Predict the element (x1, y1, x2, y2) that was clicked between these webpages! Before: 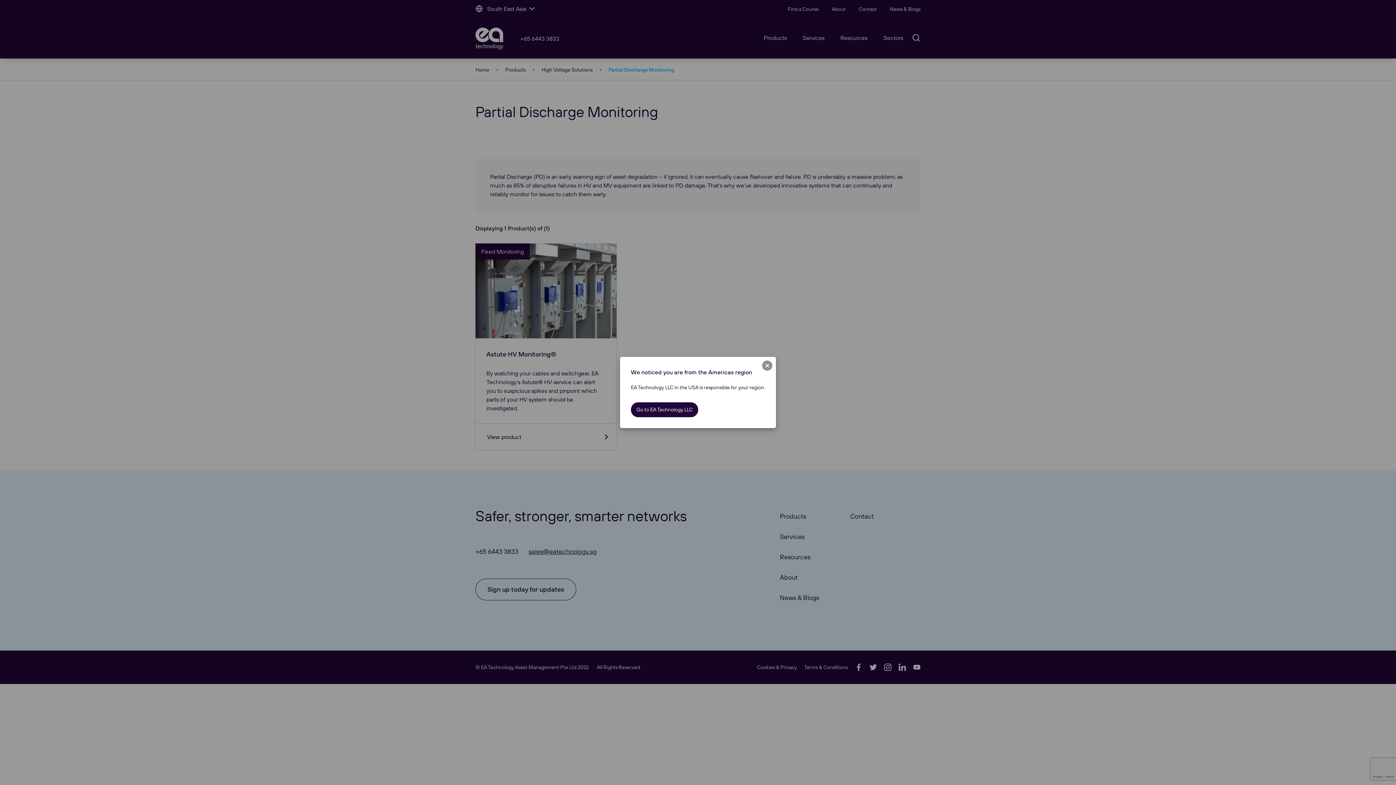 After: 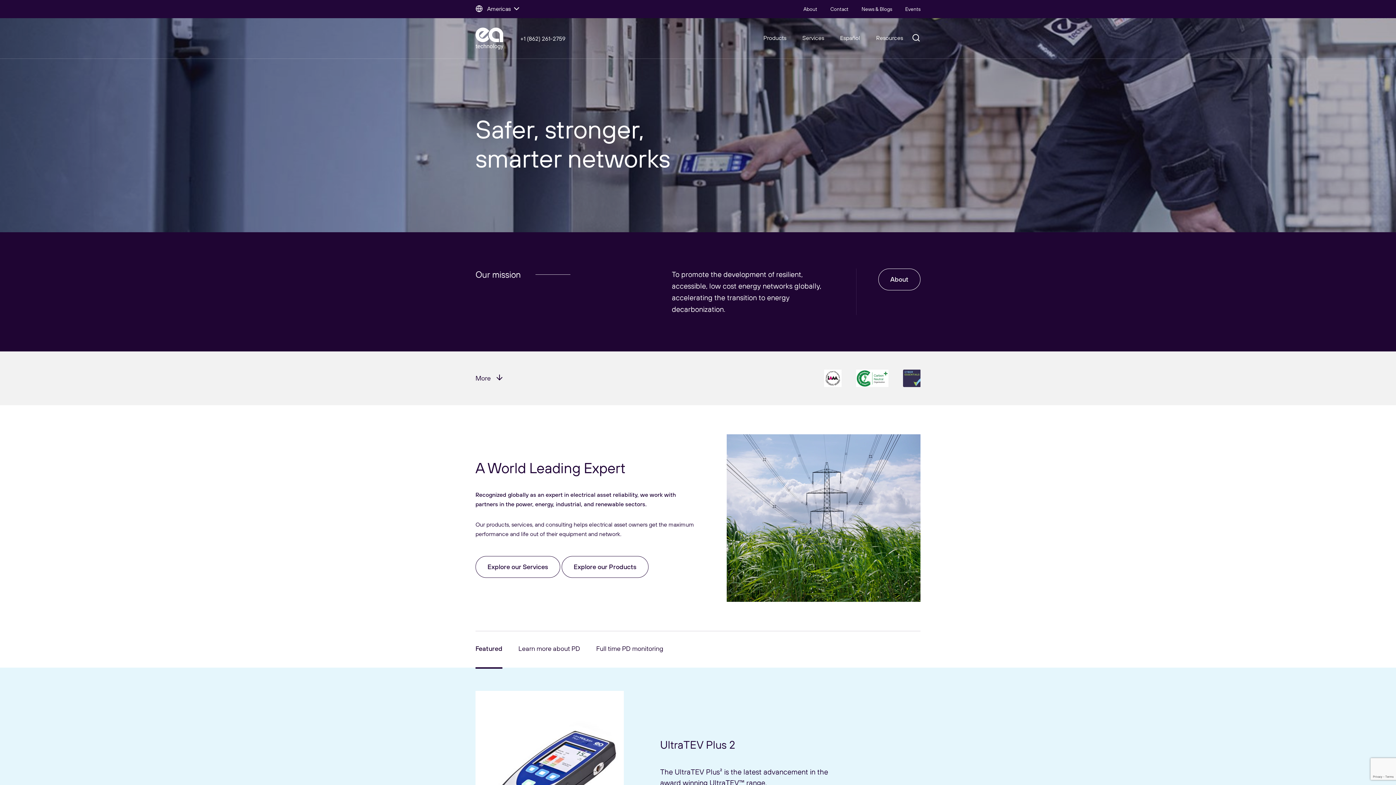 Action: bbox: (631, 402, 698, 417) label: Go to EA Technology LLC